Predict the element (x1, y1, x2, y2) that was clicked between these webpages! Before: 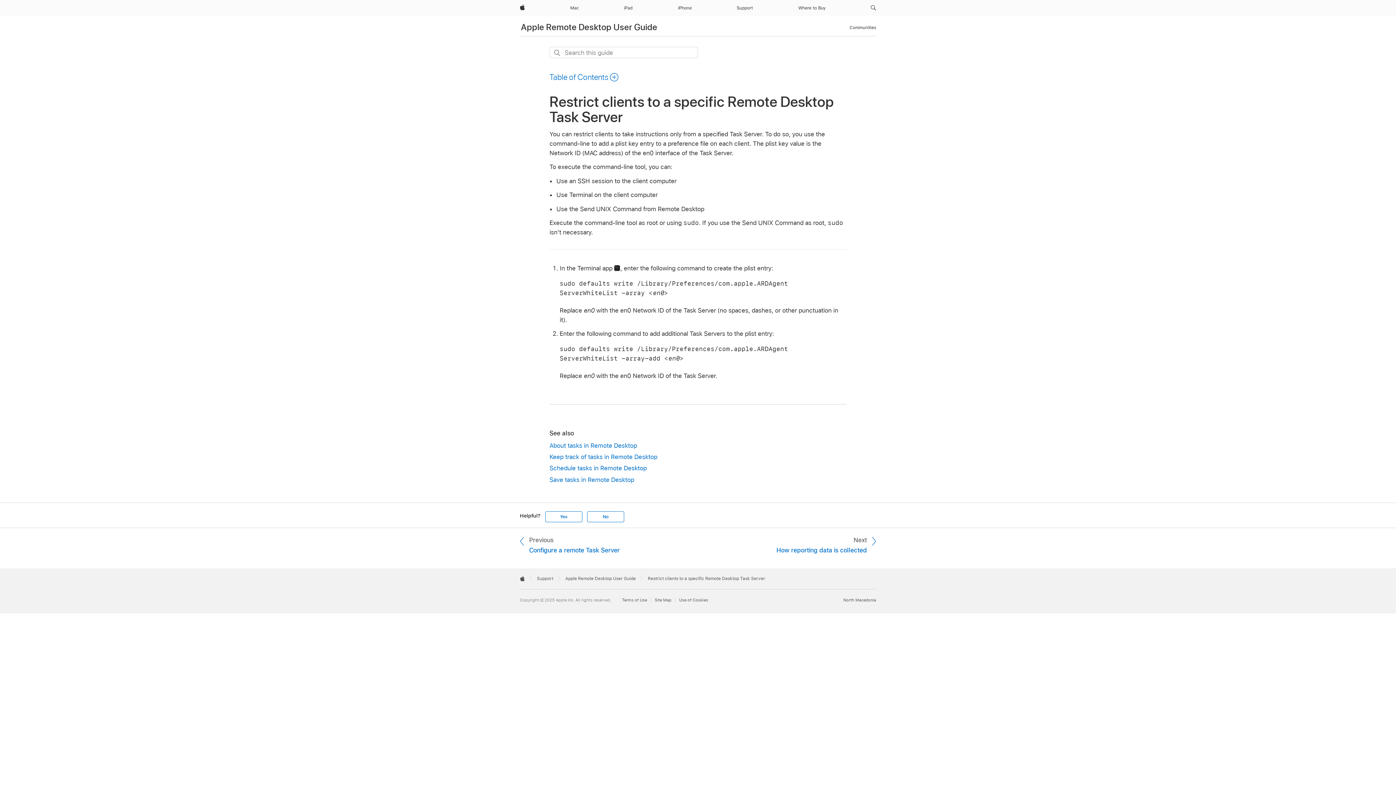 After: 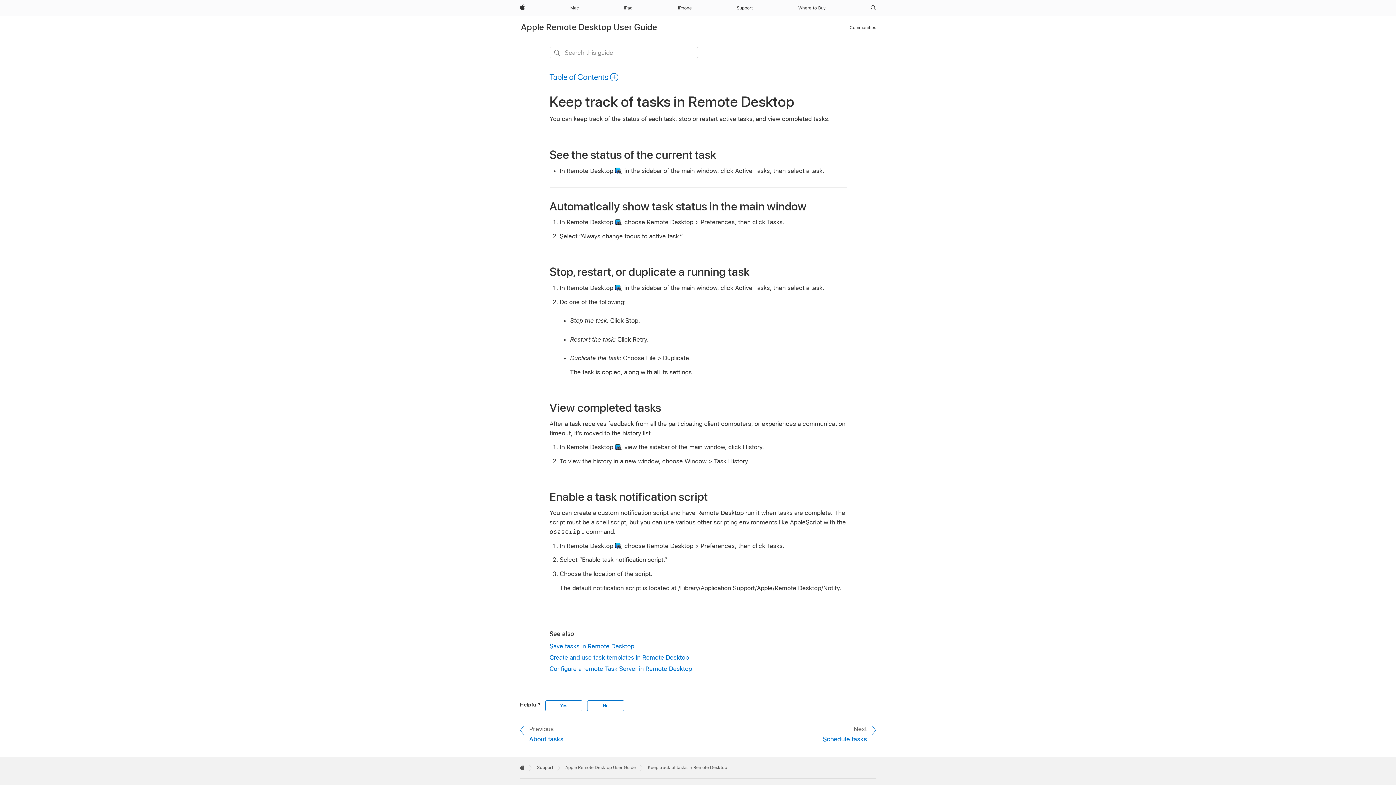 Action: label: Keep track of tasks in Remote Desktop bbox: (549, 452, 846, 461)